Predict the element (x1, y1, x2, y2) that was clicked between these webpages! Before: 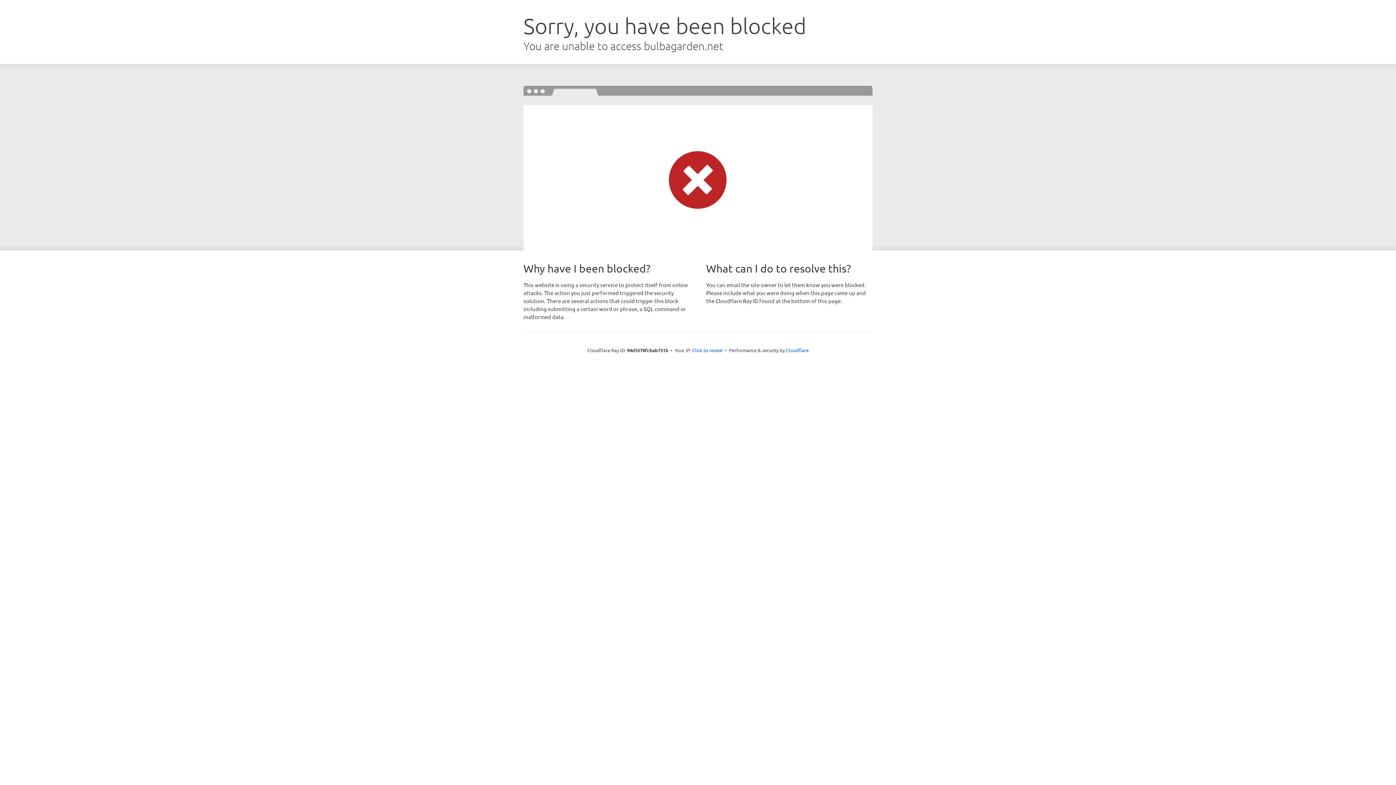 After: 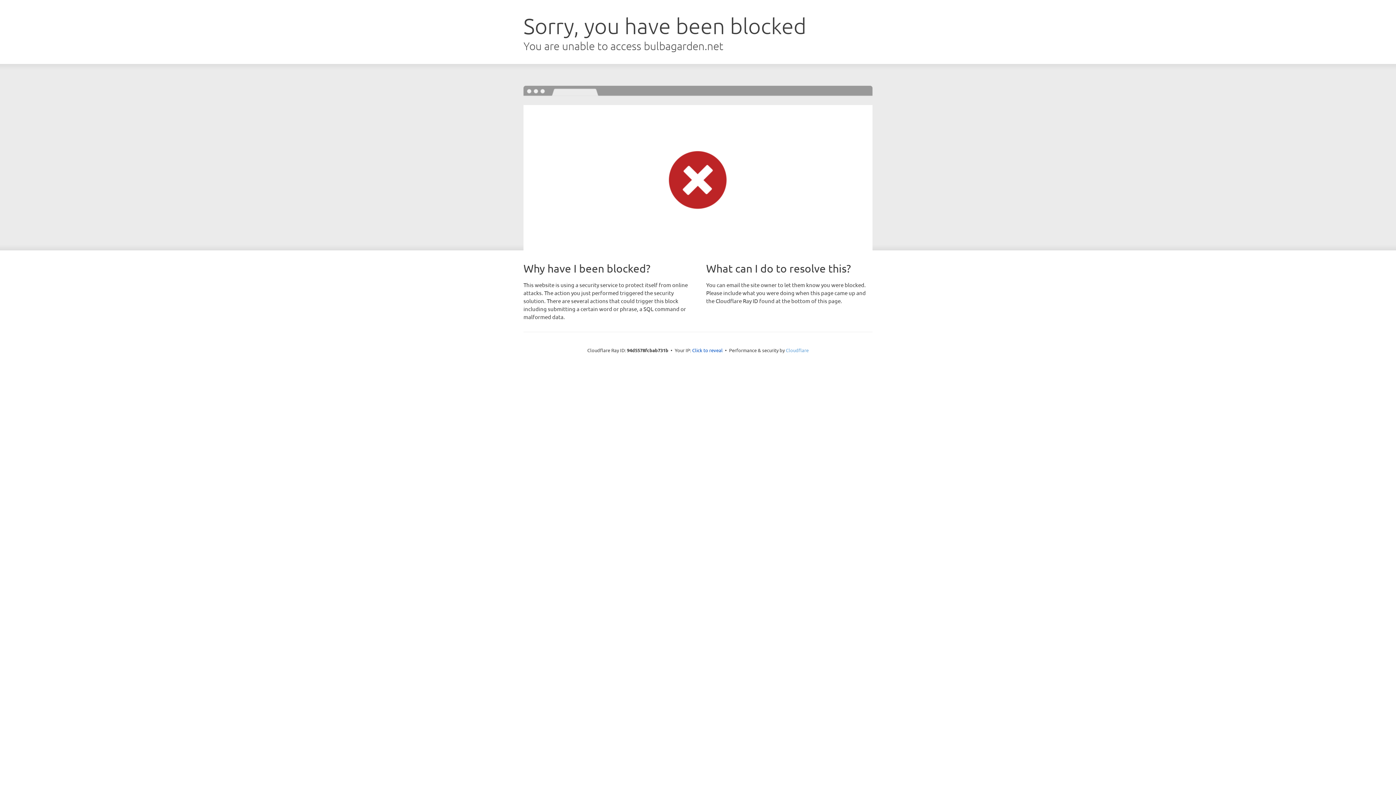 Action: bbox: (786, 347, 808, 353) label: Cloudflare